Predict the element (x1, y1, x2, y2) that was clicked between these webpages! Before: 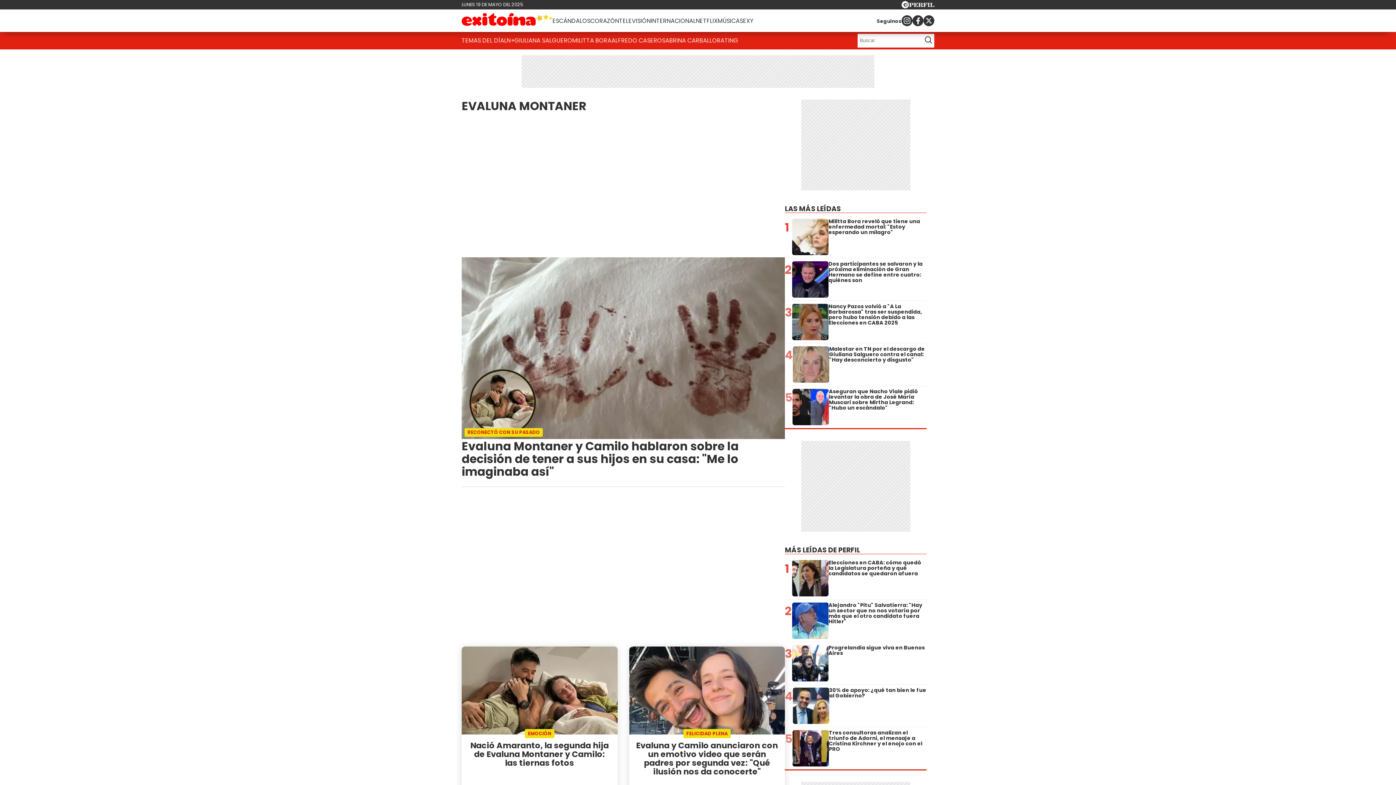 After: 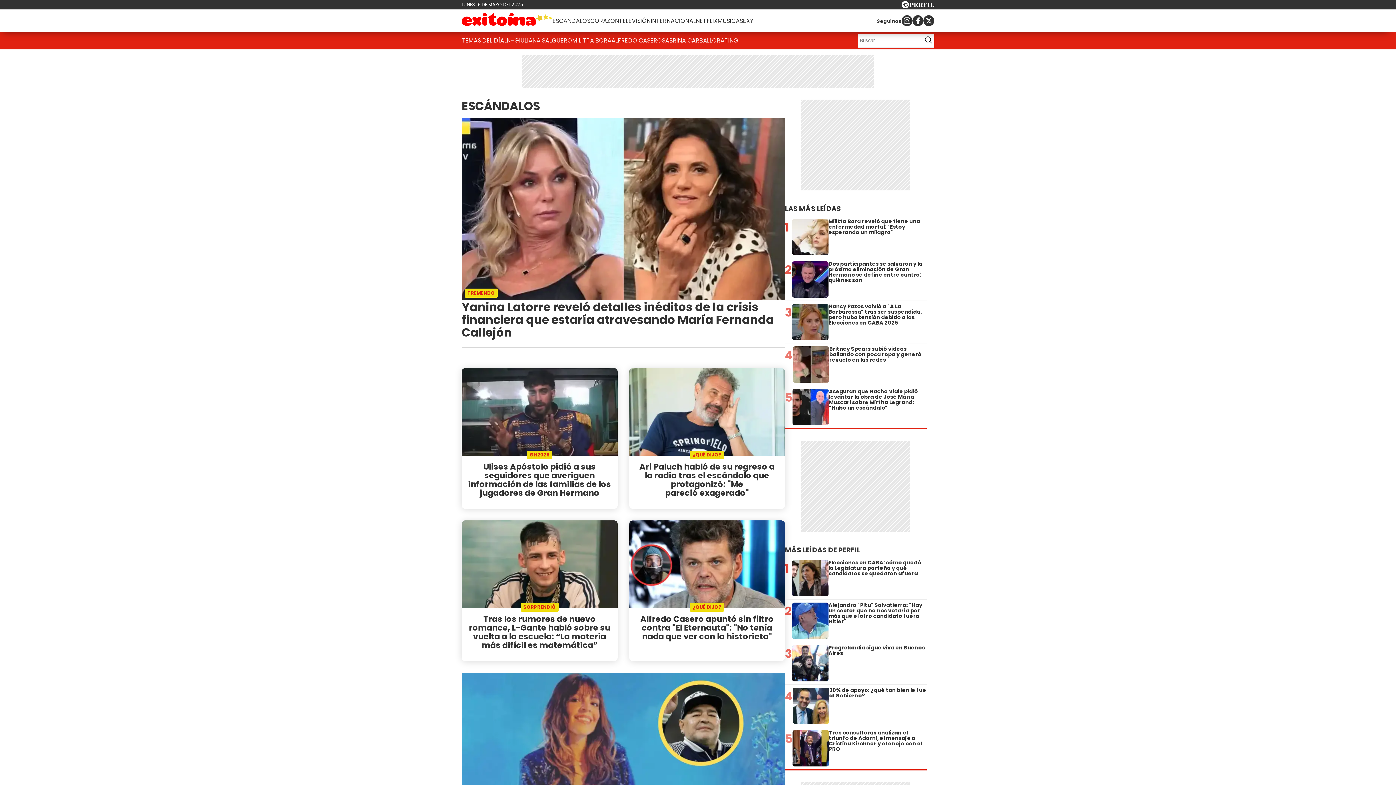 Action: label: ESCÁNDALOS bbox: (552, 13, 590, 28)